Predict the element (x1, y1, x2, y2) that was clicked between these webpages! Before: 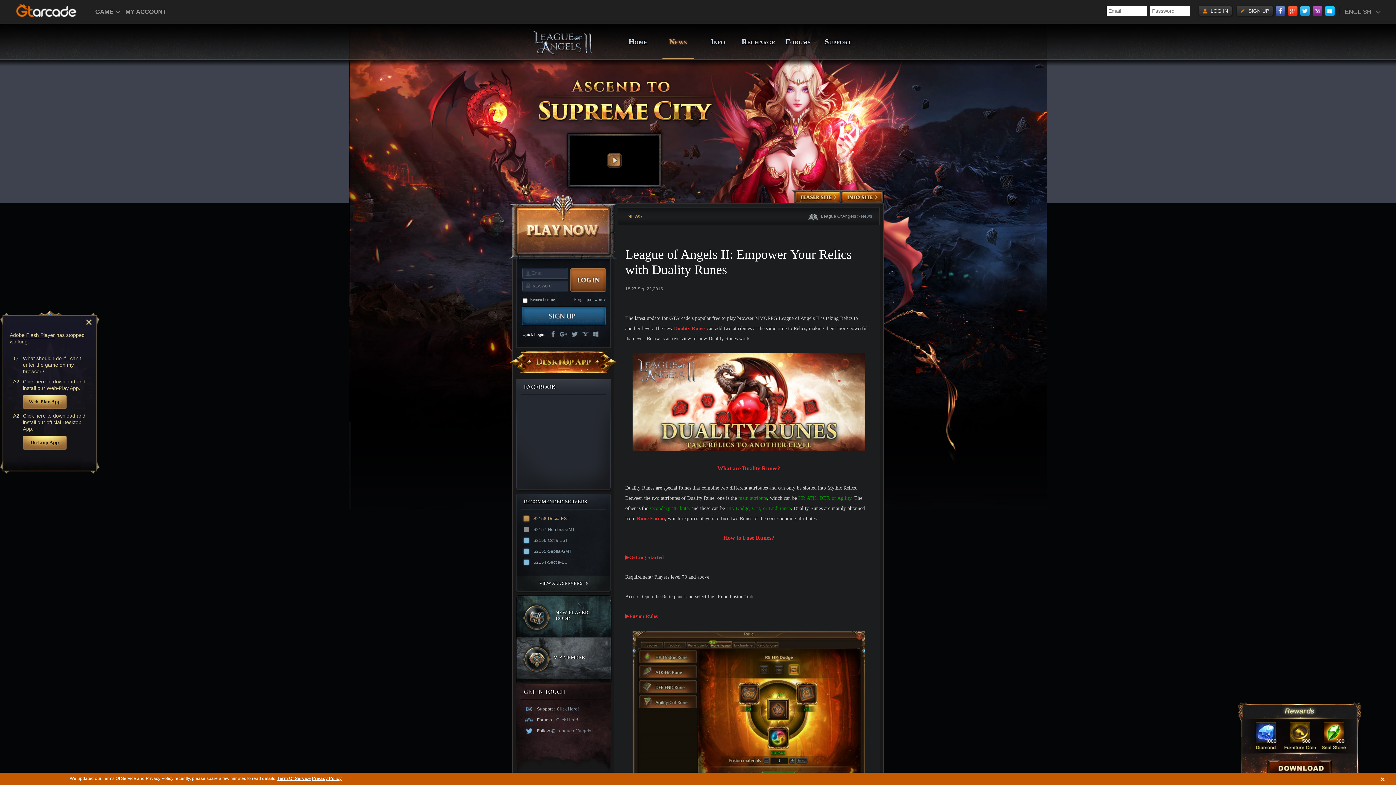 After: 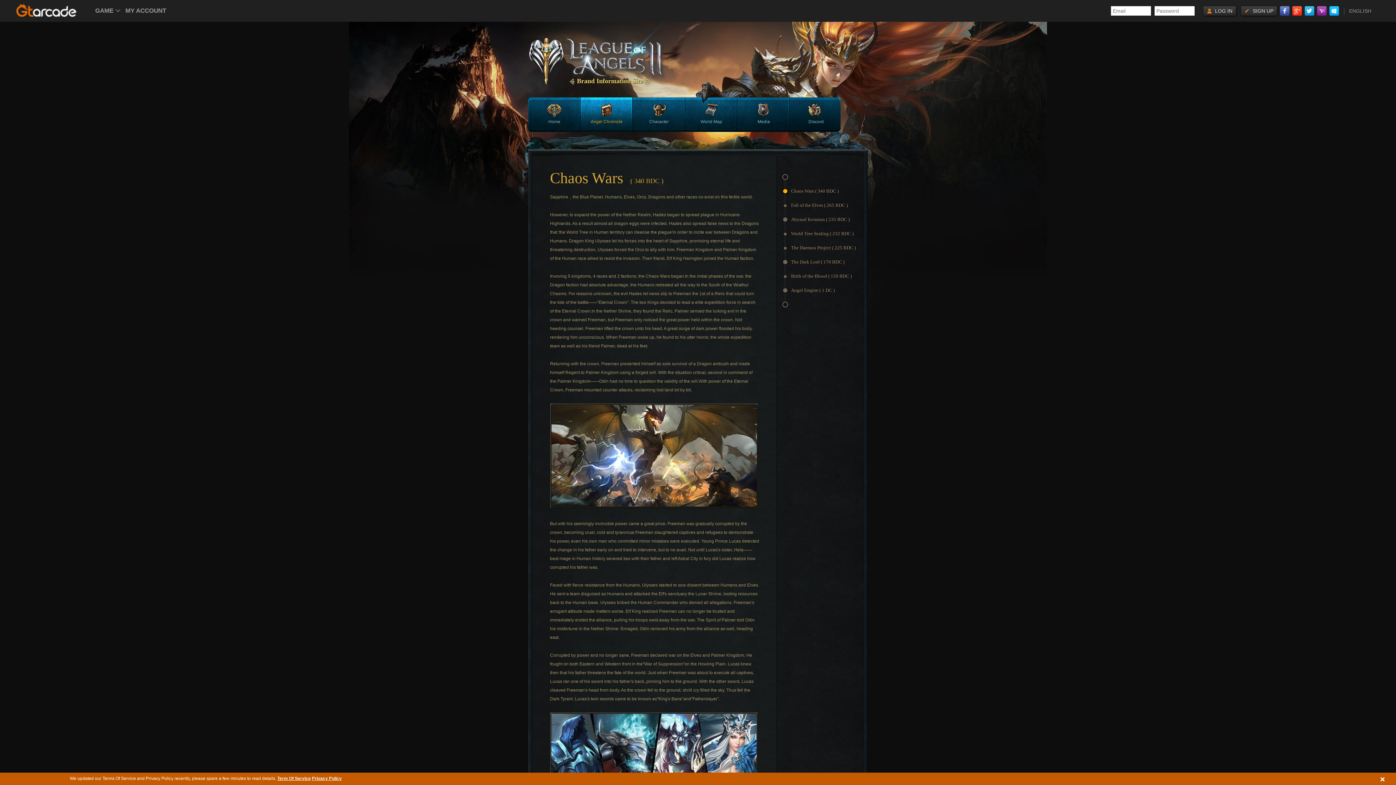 Action: bbox: (841, 191, 883, 204)